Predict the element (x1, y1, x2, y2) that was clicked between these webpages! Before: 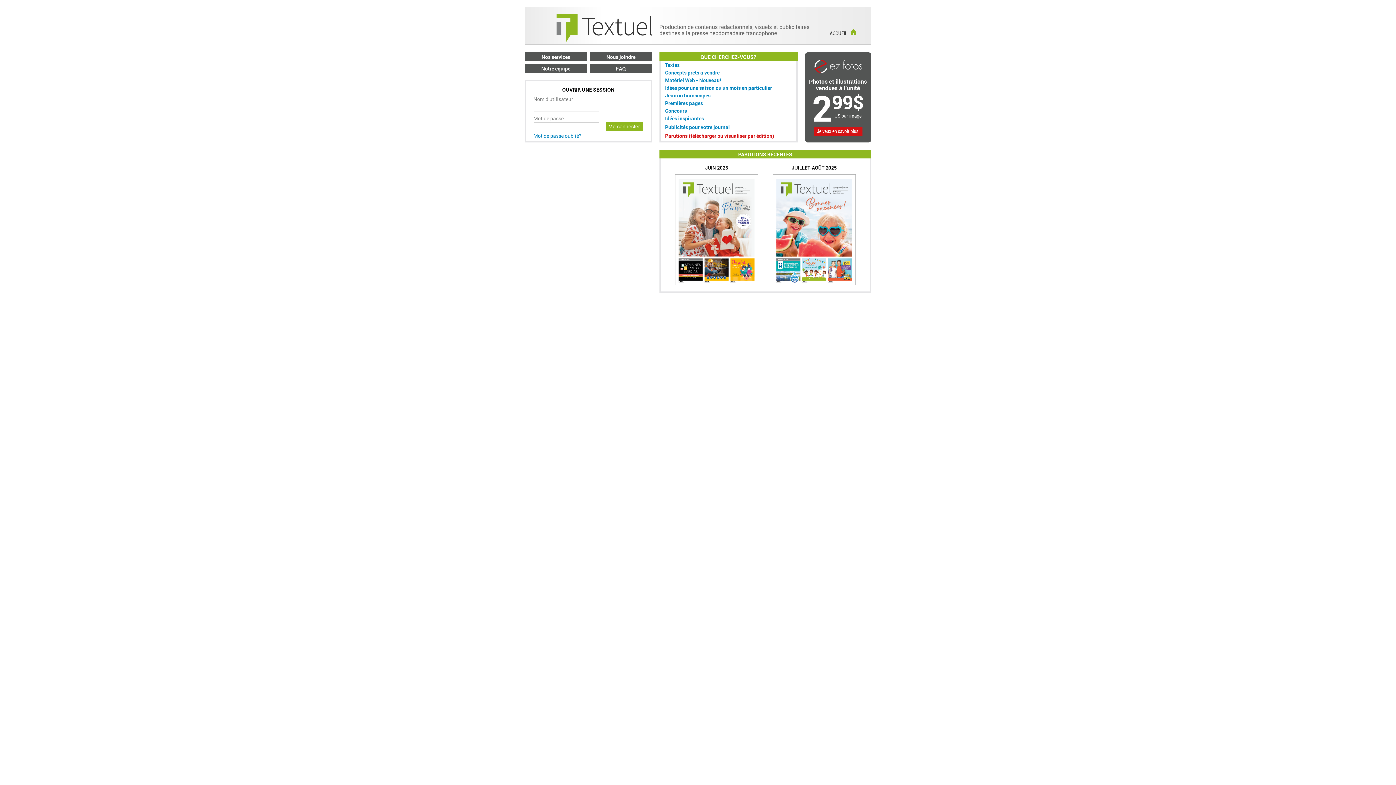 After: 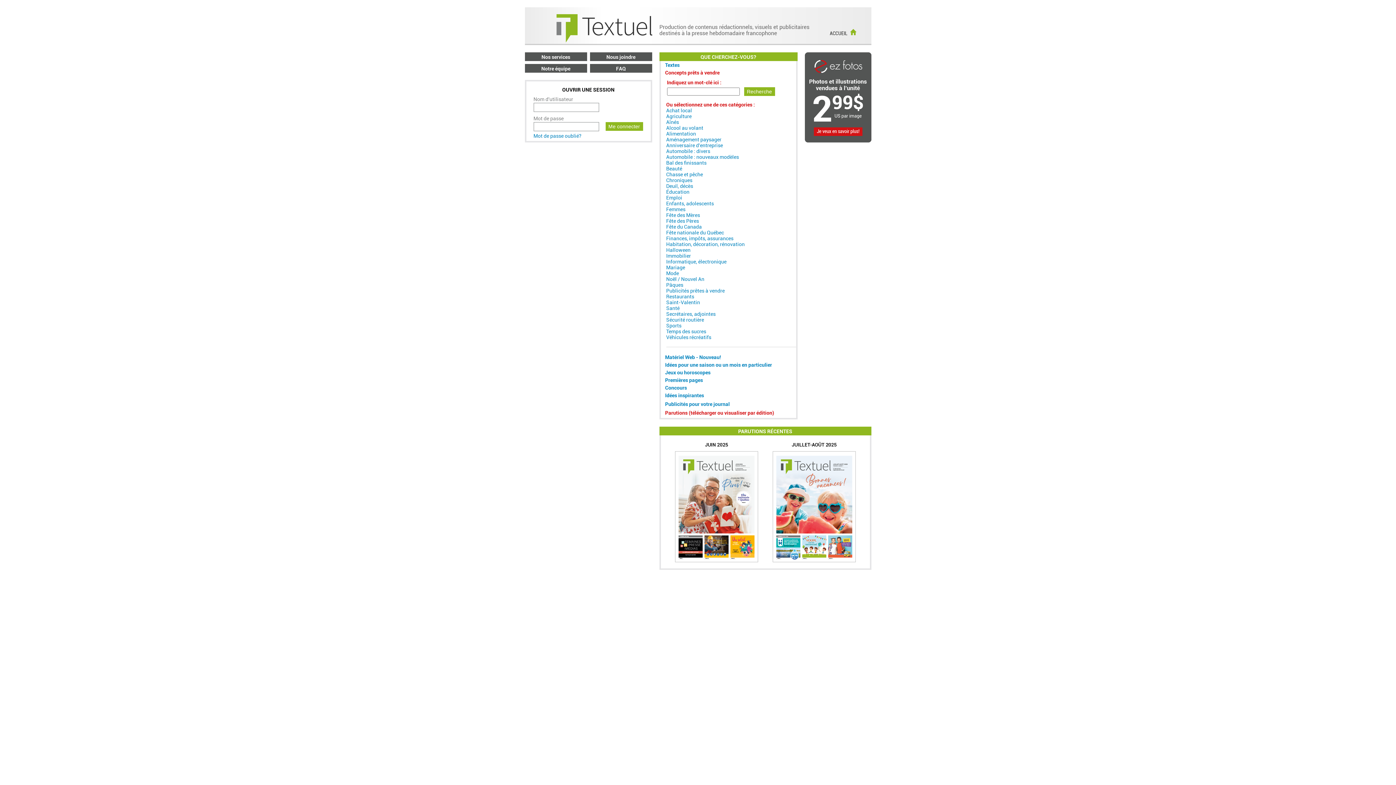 Action: bbox: (665, 69, 719, 75) label: Concepts prêts à vendre